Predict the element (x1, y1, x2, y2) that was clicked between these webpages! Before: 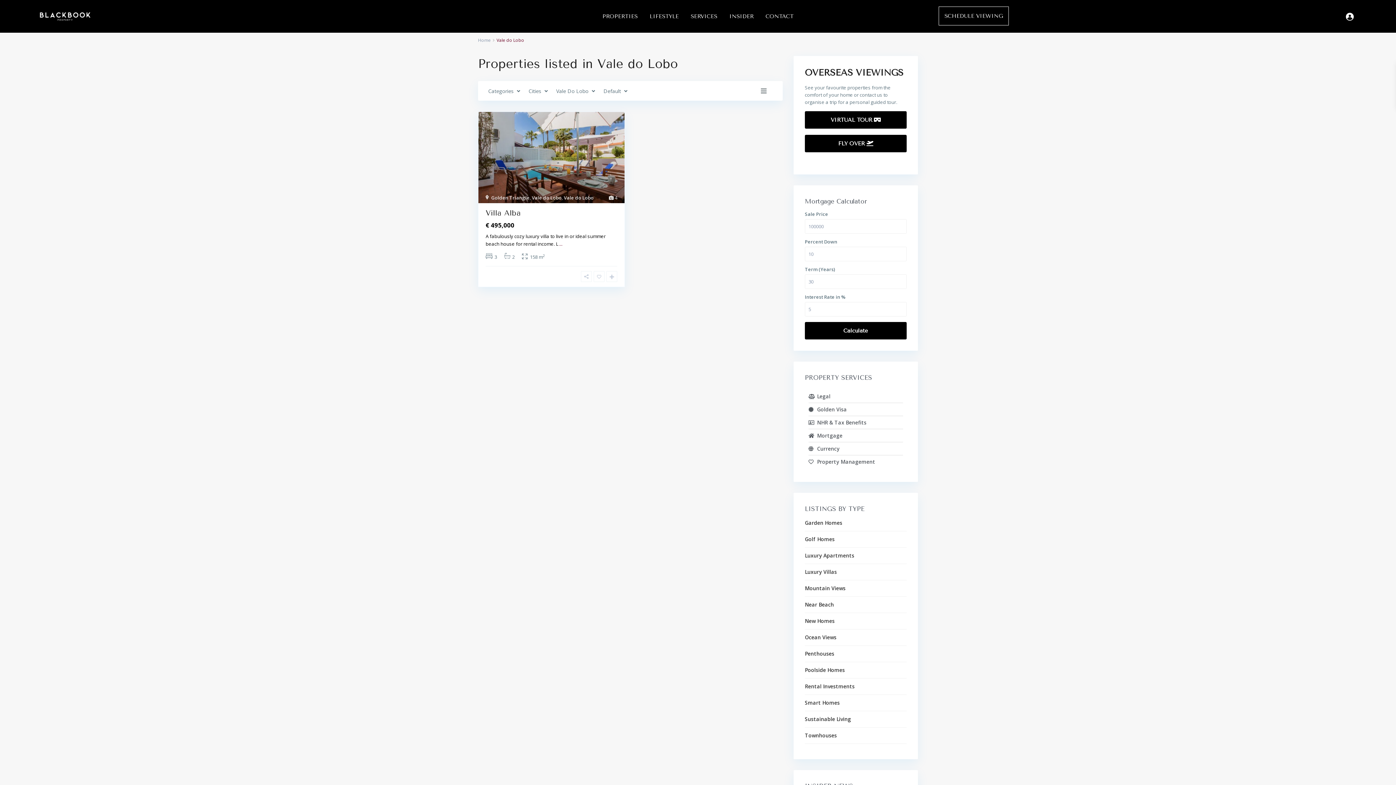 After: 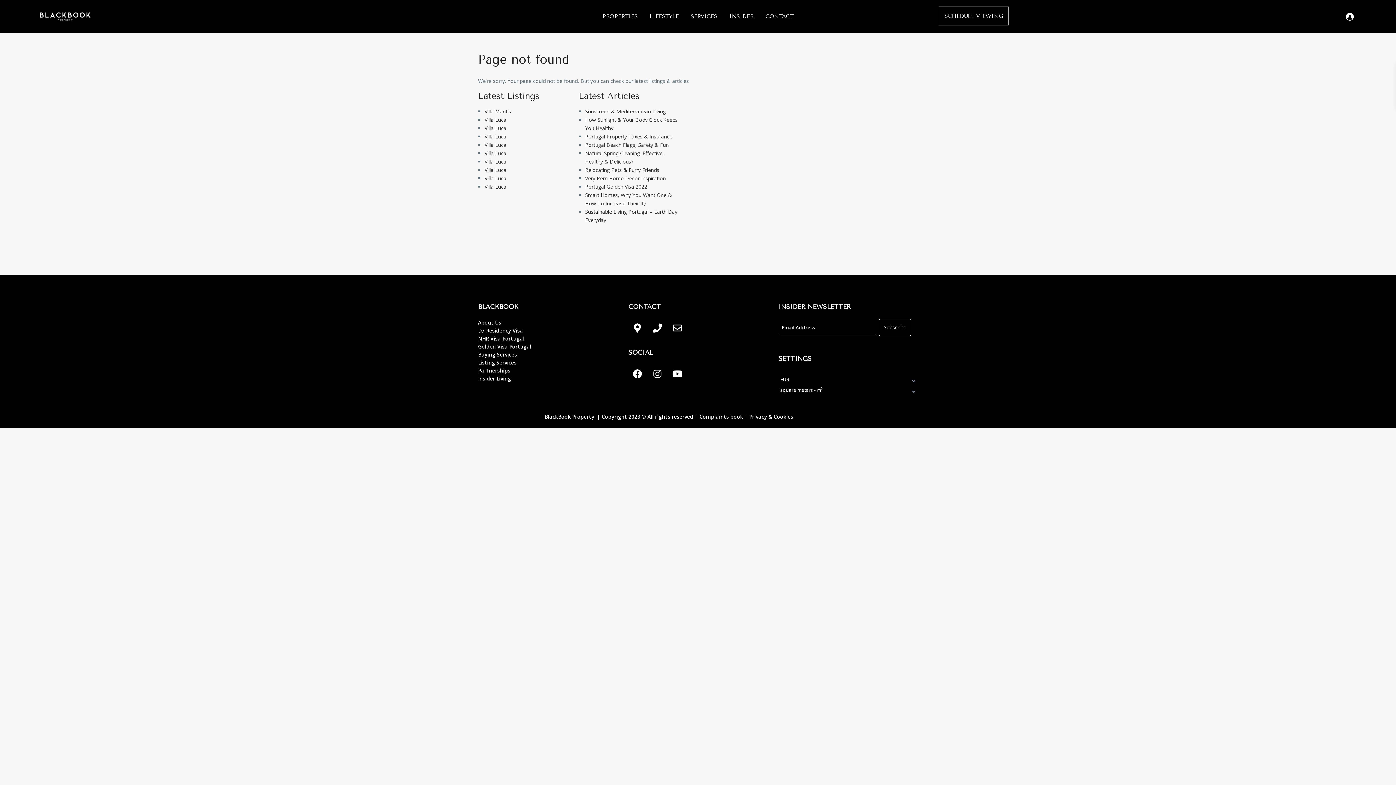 Action: label: NHR & Tax Benefits bbox: (808, 417, 903, 428)